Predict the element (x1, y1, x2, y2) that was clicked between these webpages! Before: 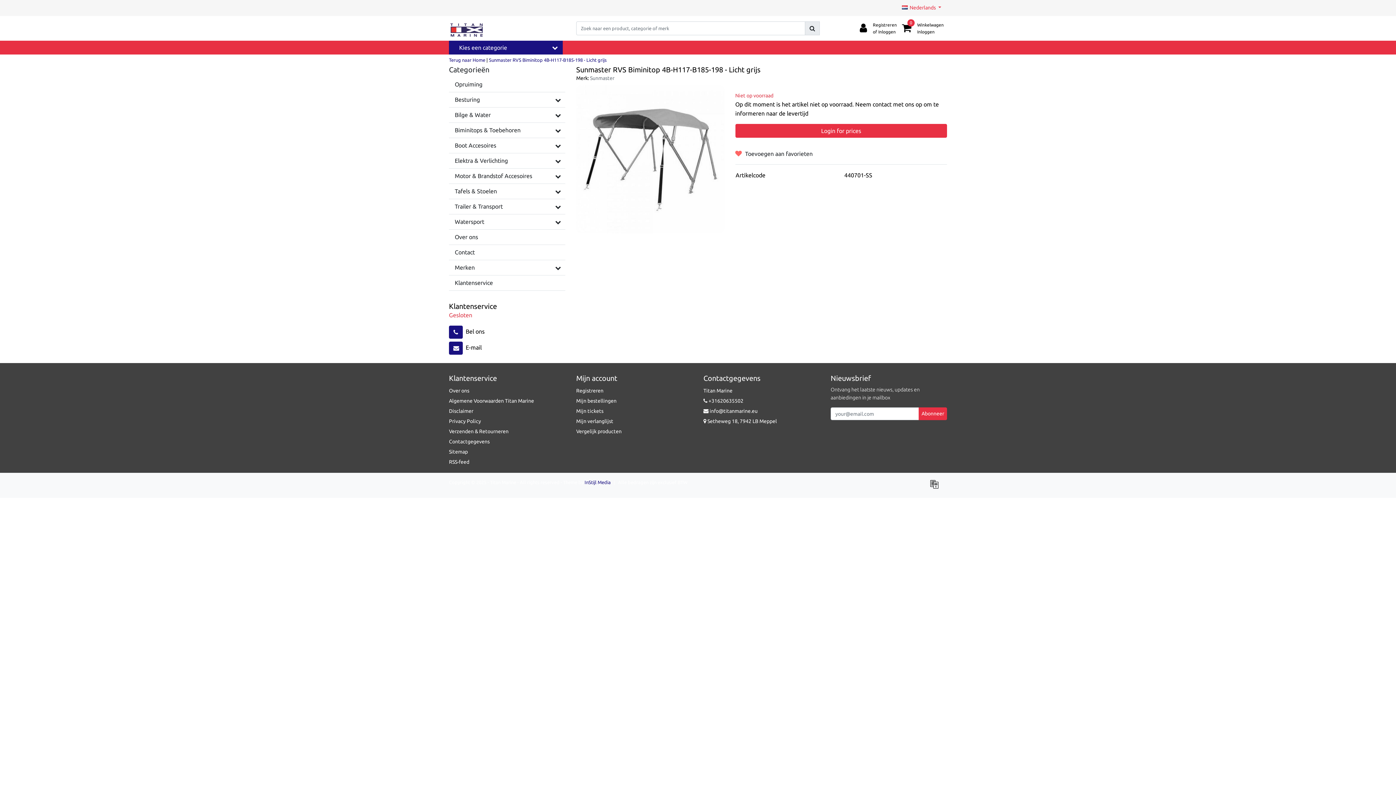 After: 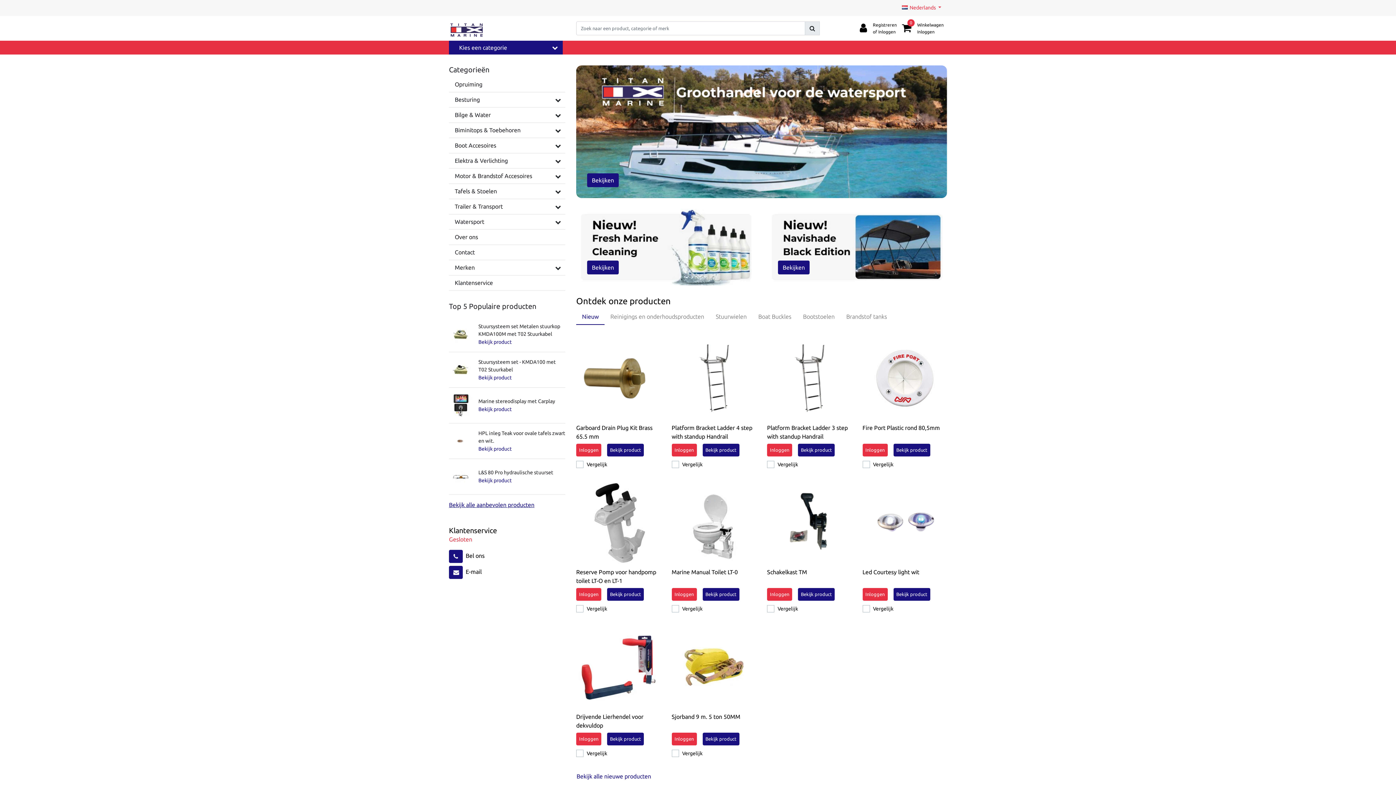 Action: bbox: (449, 18, 484, 37)